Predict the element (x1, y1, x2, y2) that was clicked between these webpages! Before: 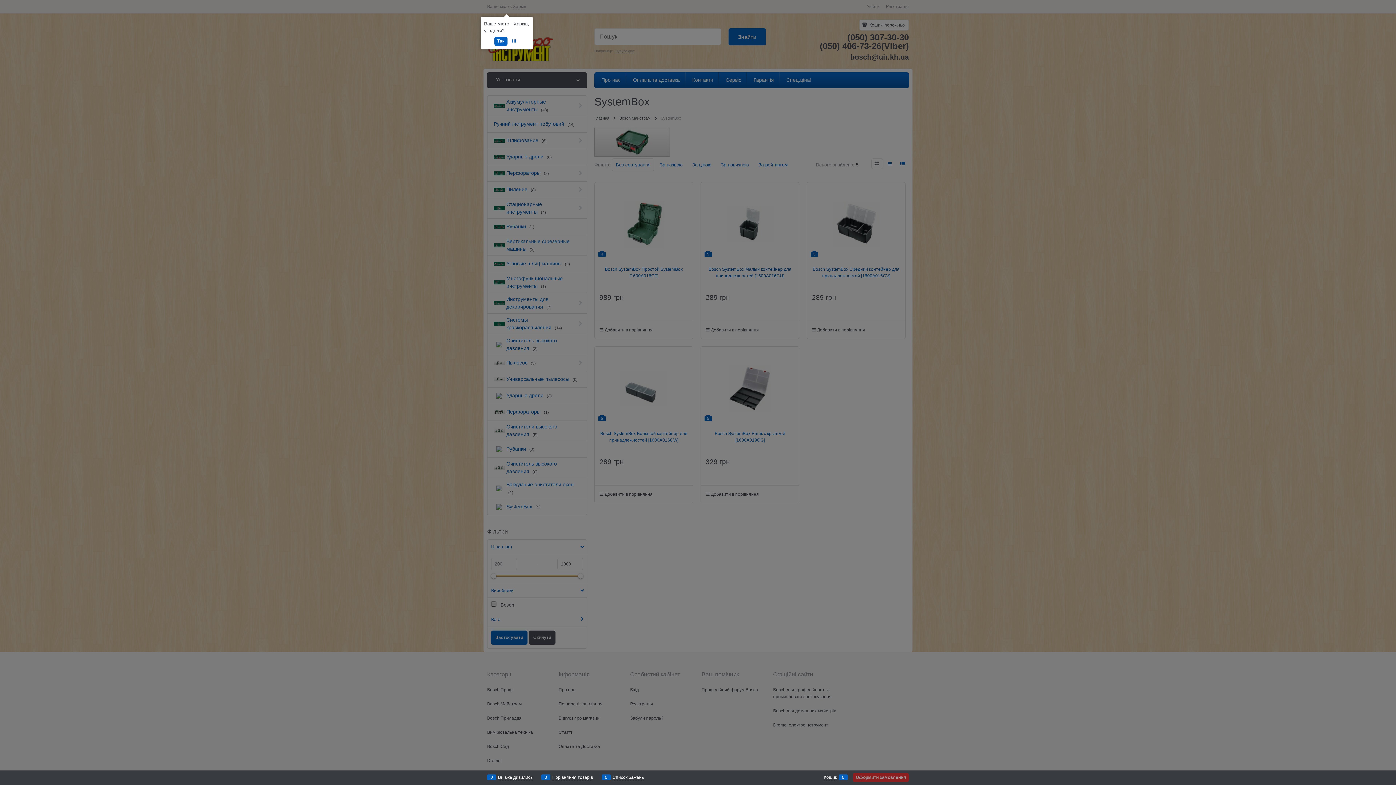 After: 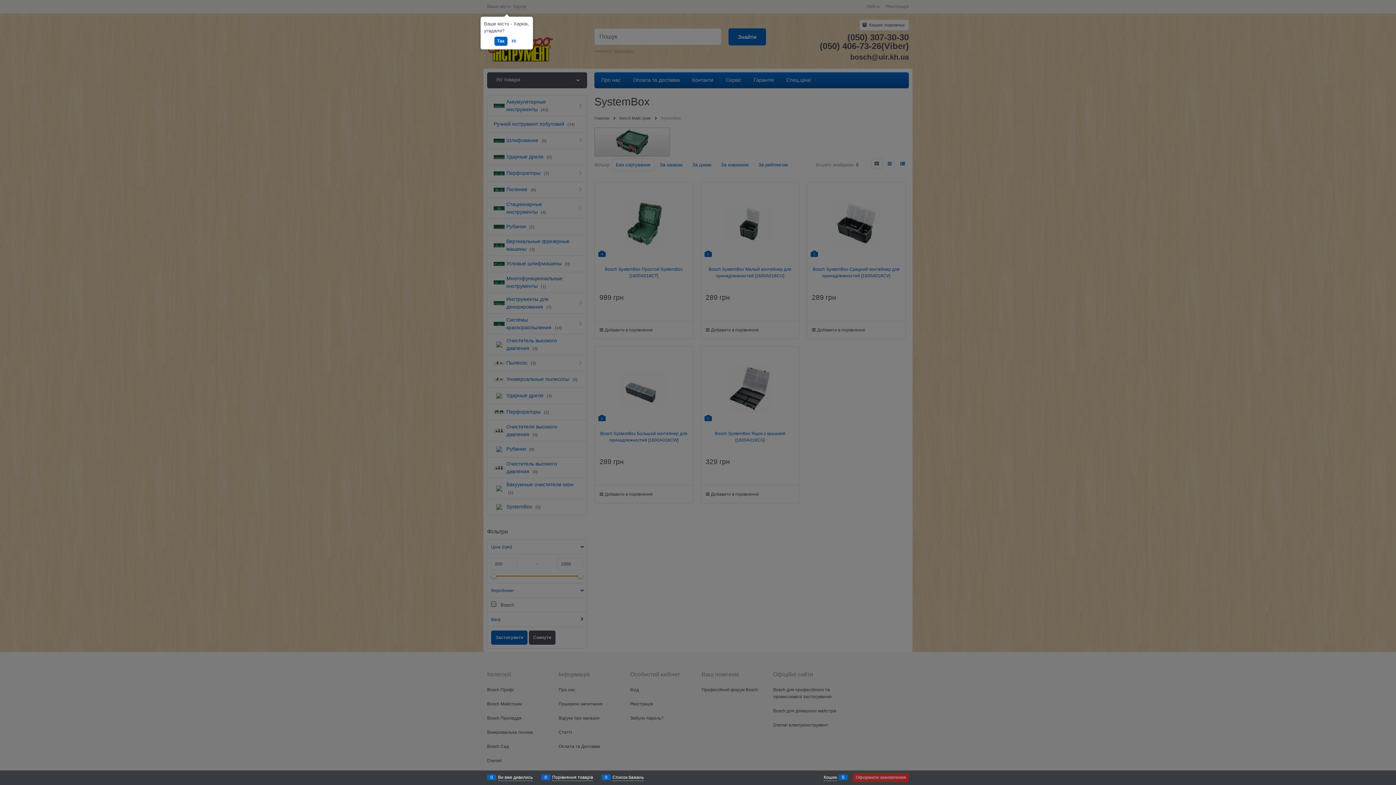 Action: label: Оформити замовлення bbox: (853, 773, 909, 782)